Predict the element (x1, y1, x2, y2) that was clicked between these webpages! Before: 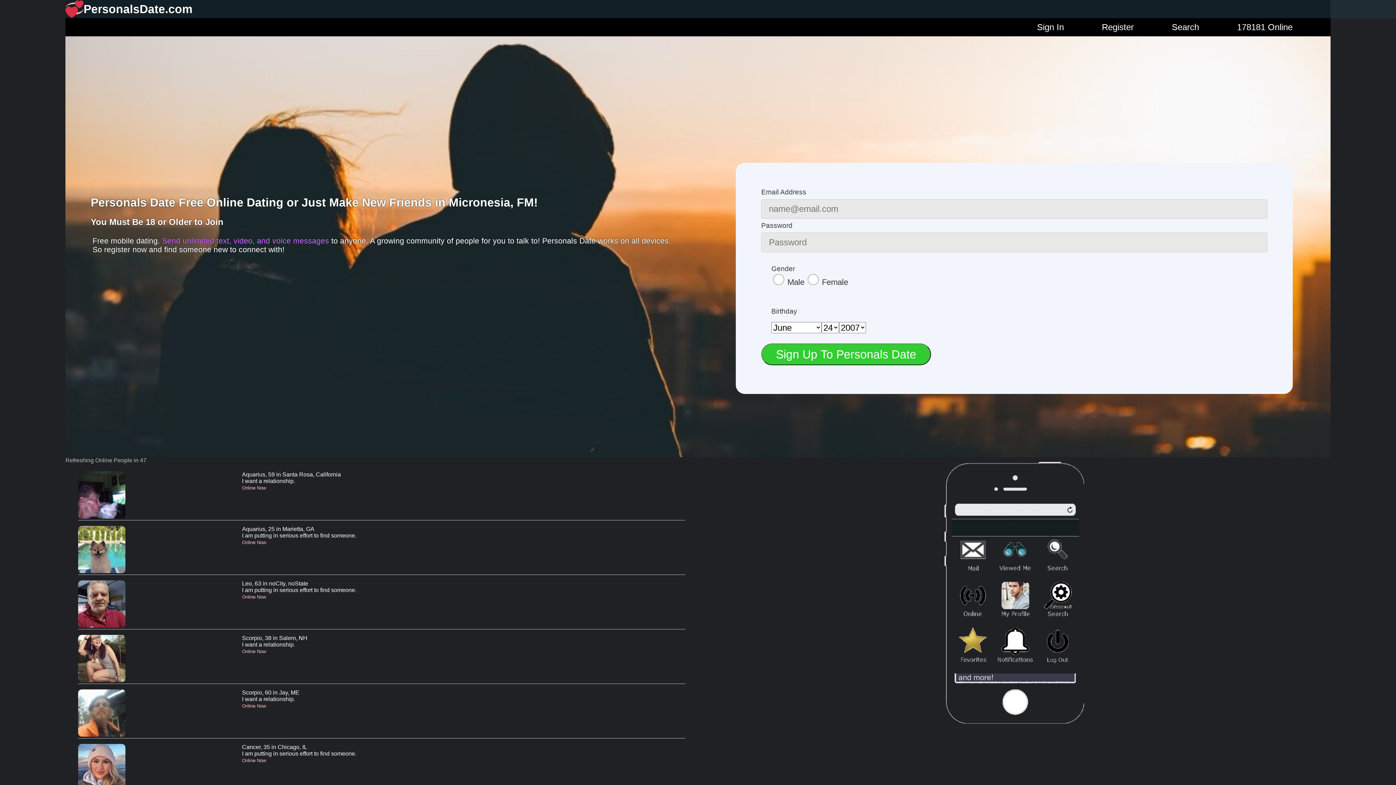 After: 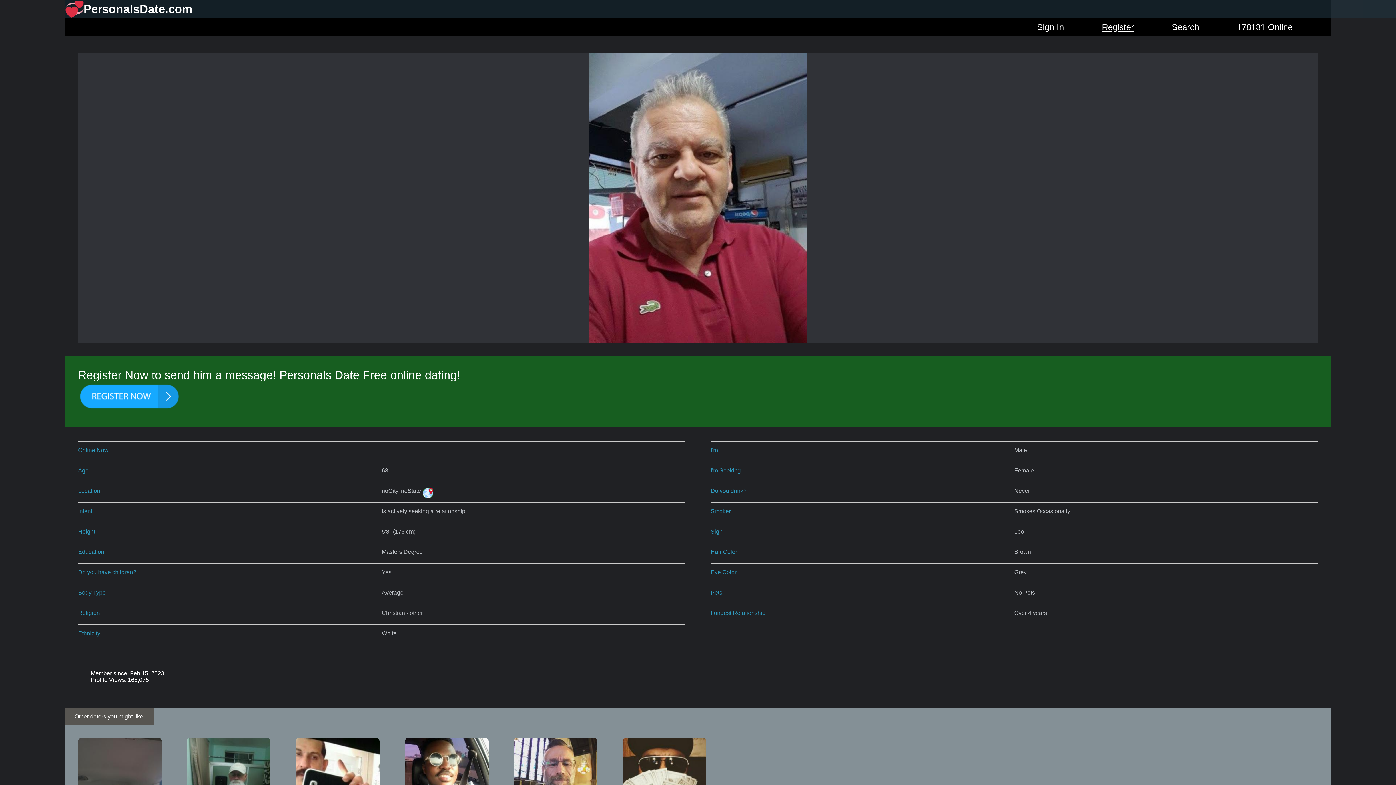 Action: label: Leo, 63 in noCity, noState
I am putting in serious effort to find someone.
Online Now bbox: (78, 575, 685, 629)